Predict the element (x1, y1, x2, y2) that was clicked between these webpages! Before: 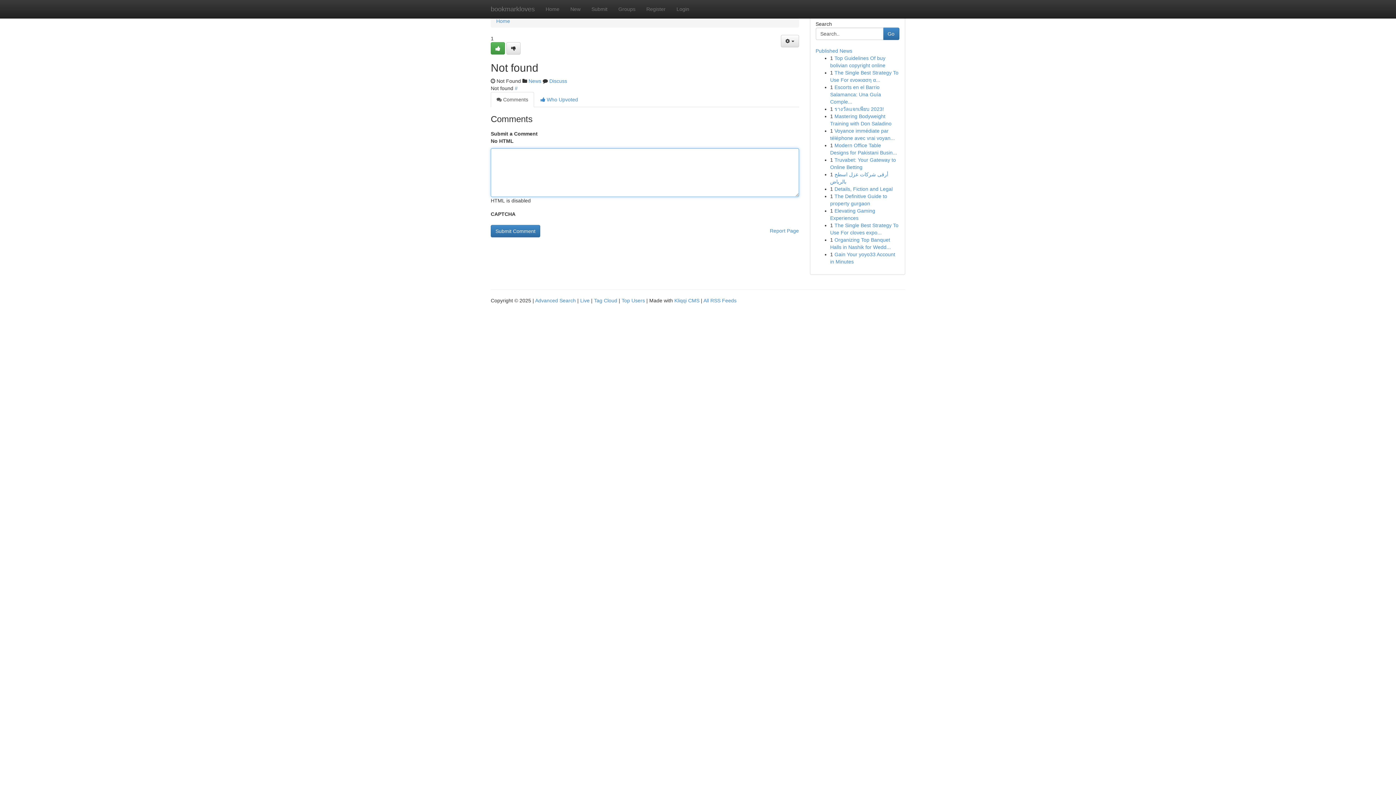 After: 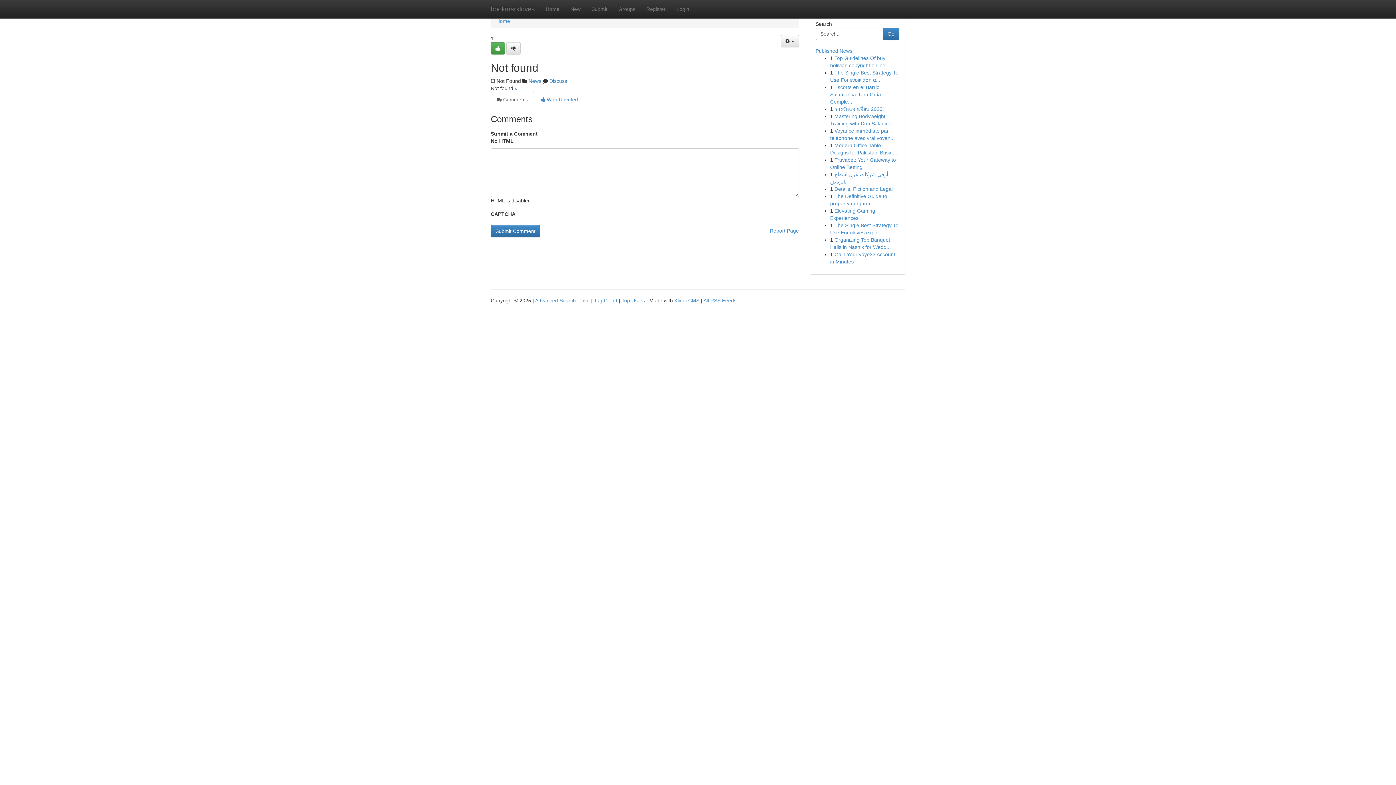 Action: bbox: (490, 92, 534, 107) label:  Comments